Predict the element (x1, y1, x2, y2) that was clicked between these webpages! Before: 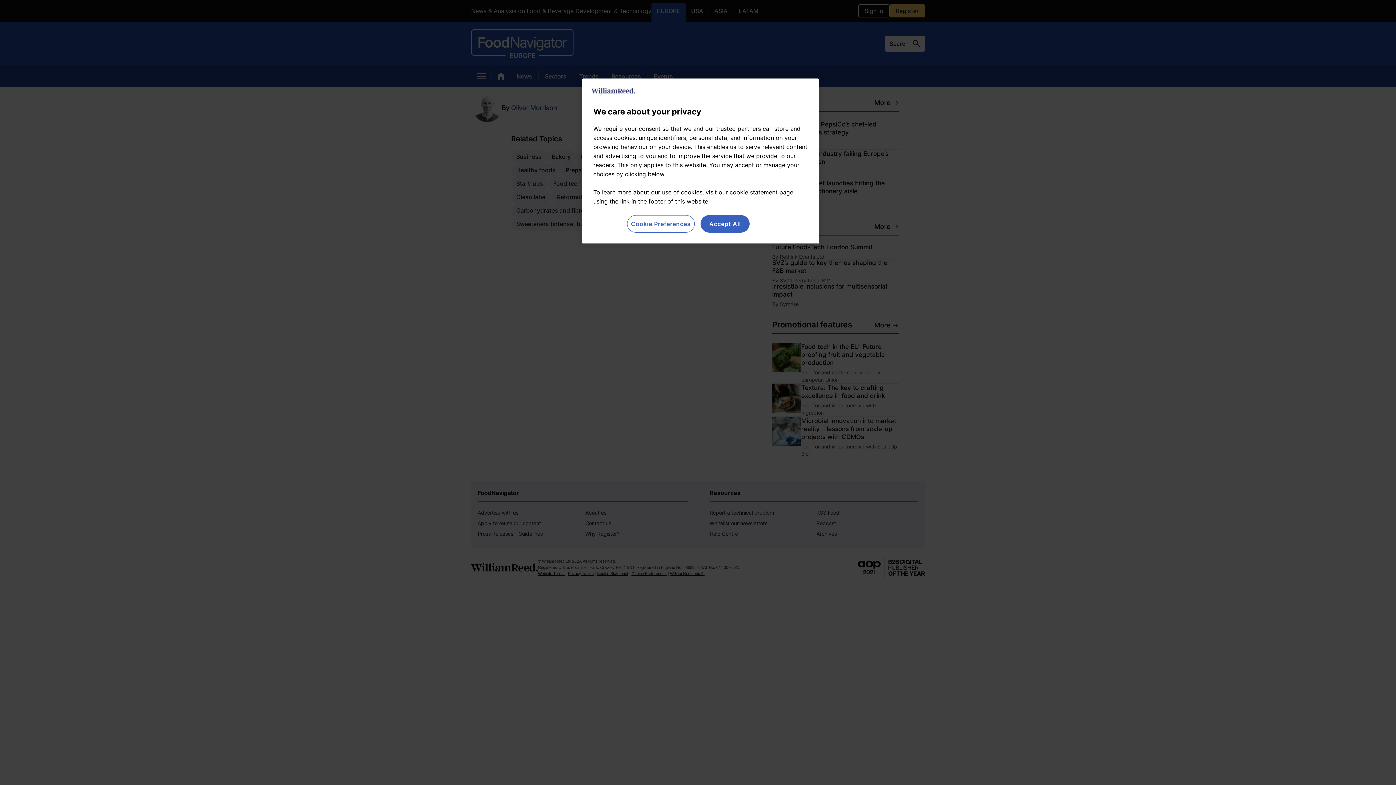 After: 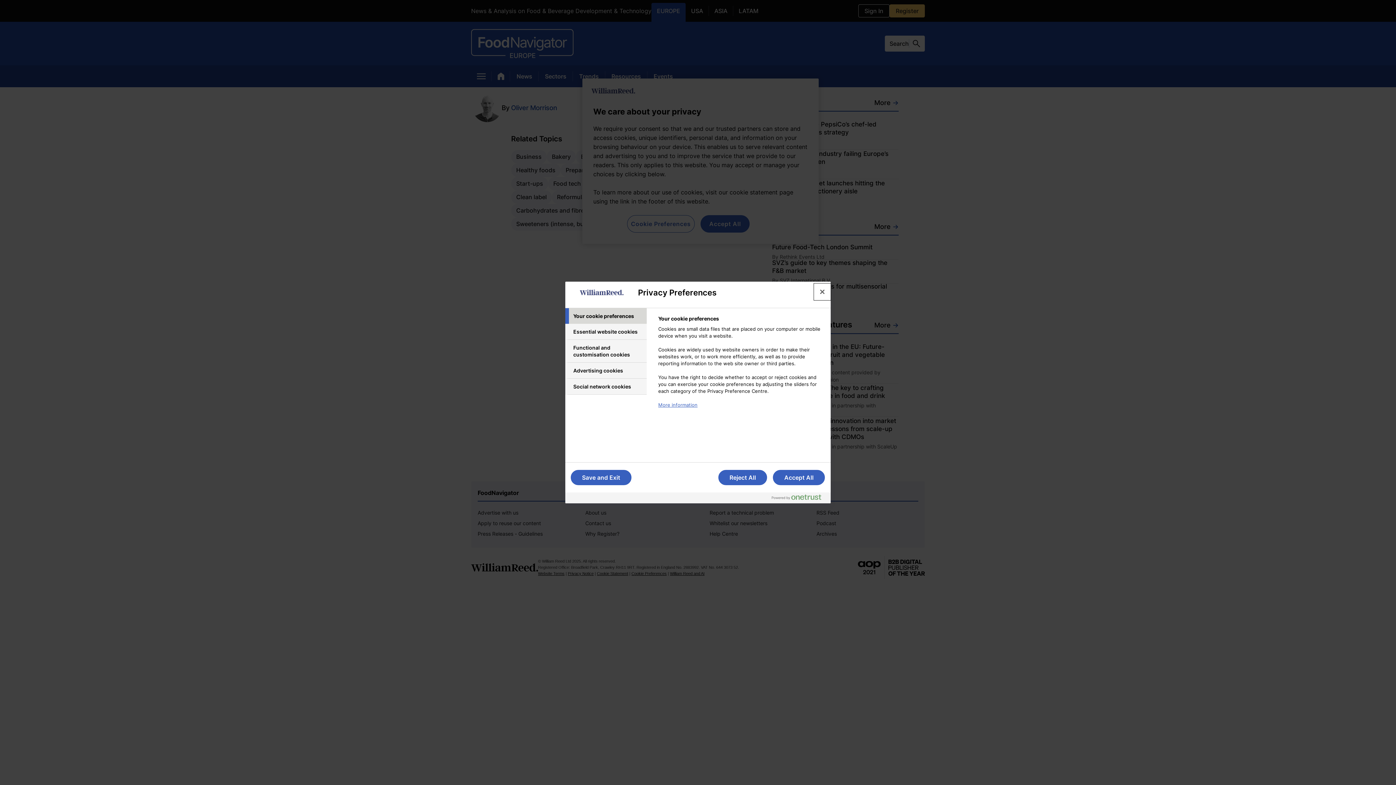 Action: bbox: (627, 215, 694, 232) label: Cookie Preferences